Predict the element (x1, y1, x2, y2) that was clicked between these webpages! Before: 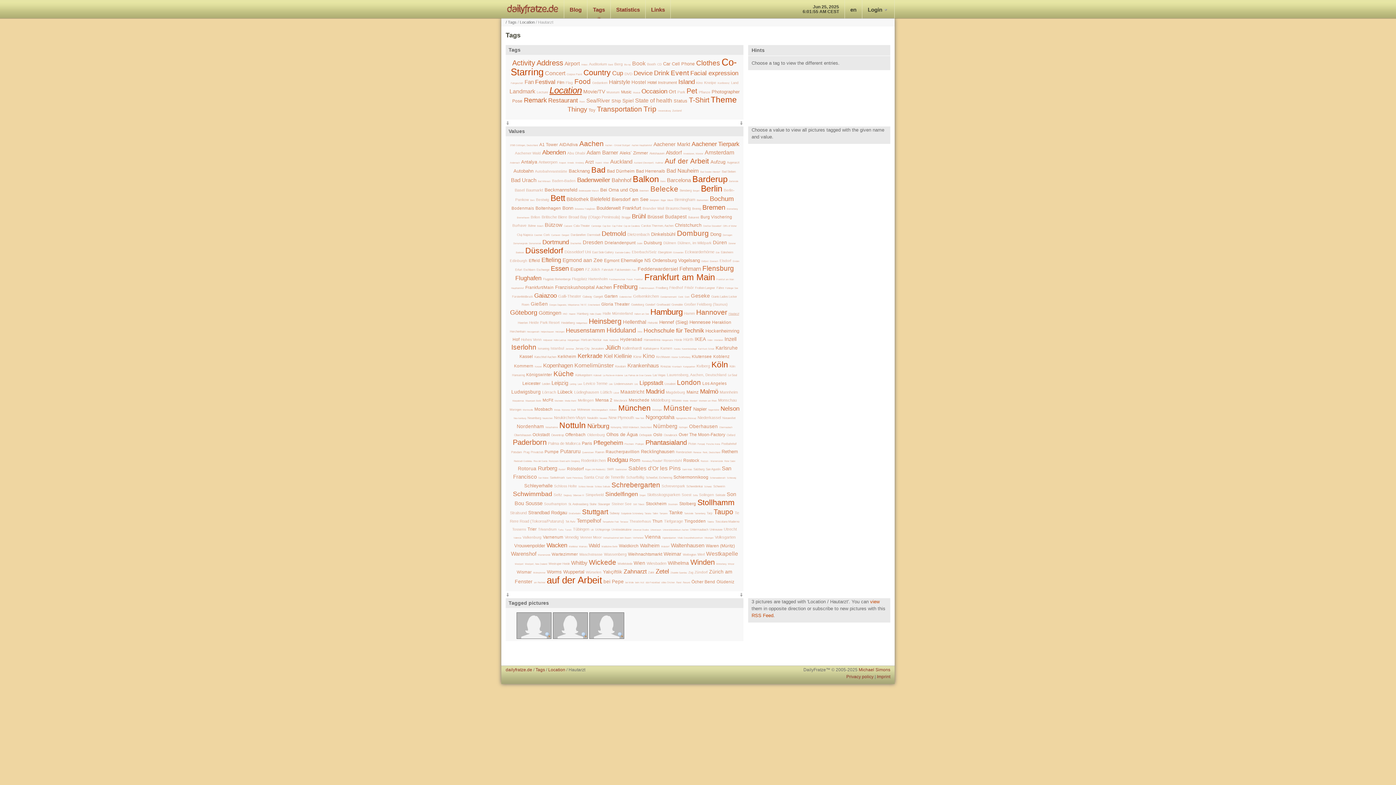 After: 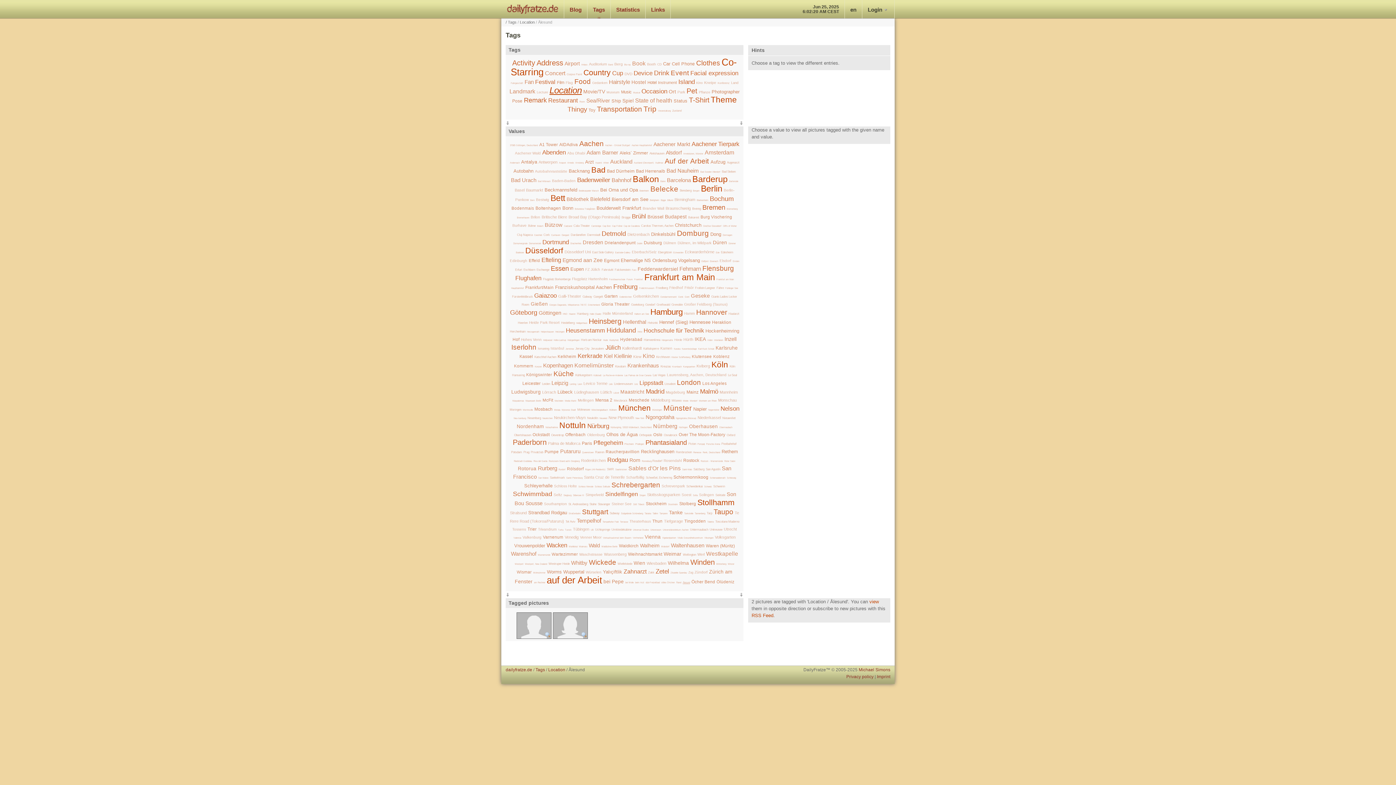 Action: bbox: (682, 581, 690, 584) label: Ålesund